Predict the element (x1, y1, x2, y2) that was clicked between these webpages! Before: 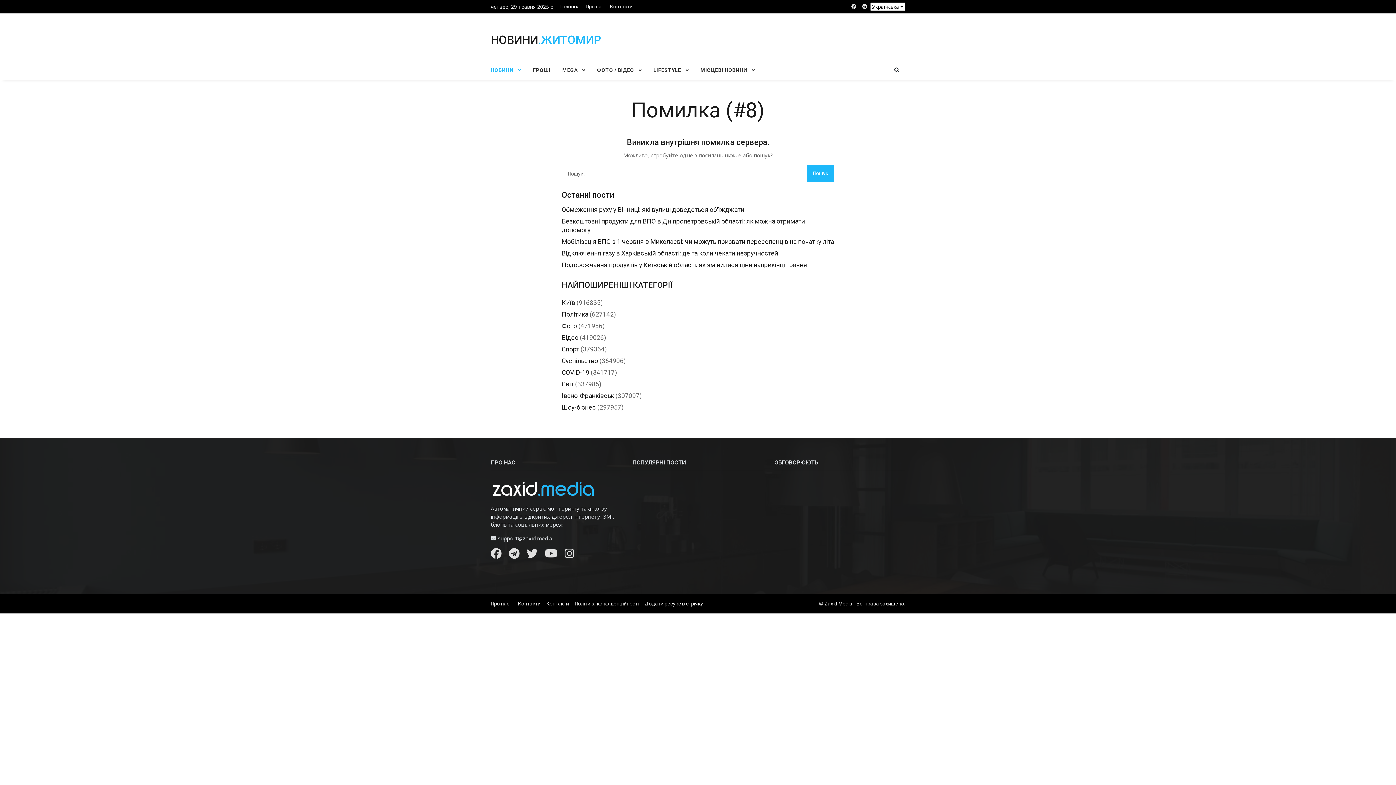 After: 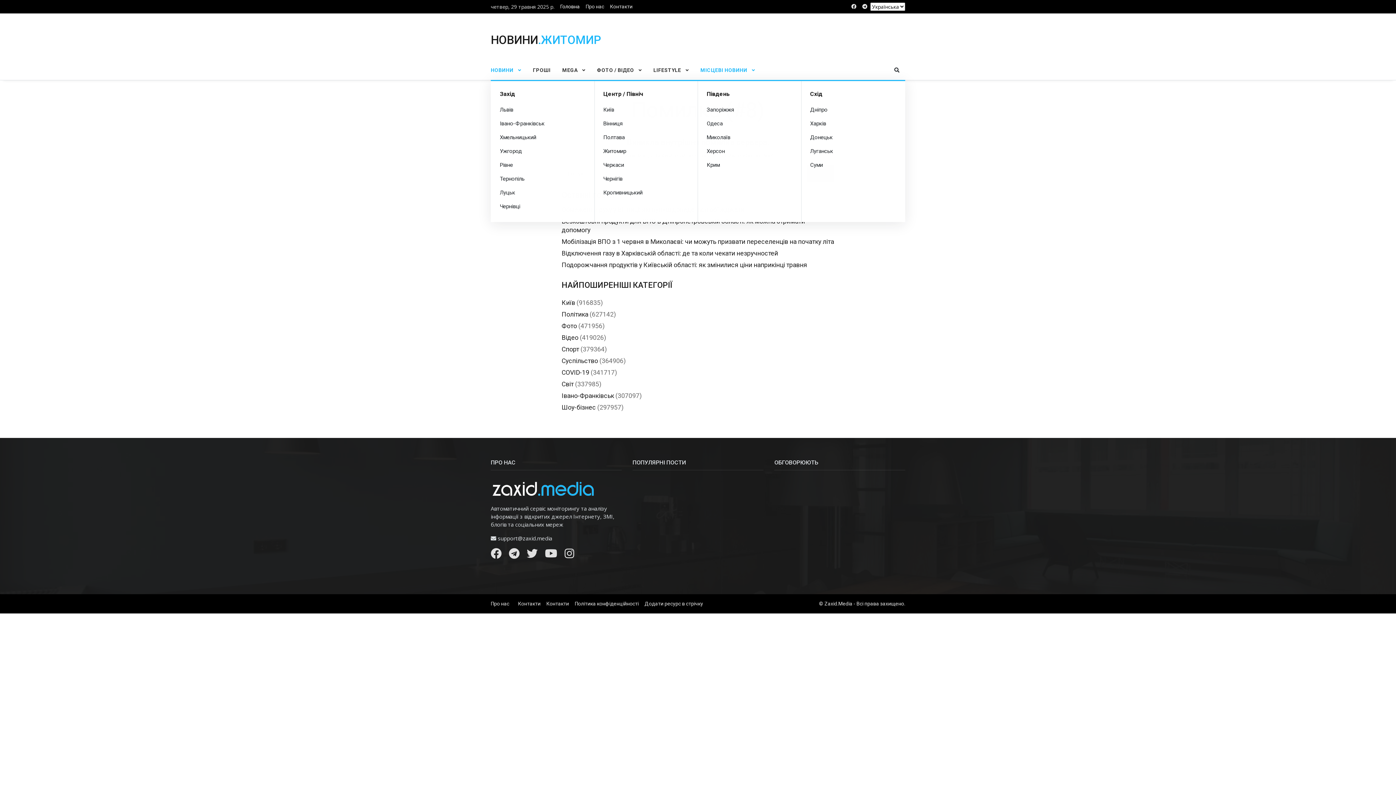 Action: label: МІСЦЕВІ НОВИНИ bbox: (694, 60, 761, 80)